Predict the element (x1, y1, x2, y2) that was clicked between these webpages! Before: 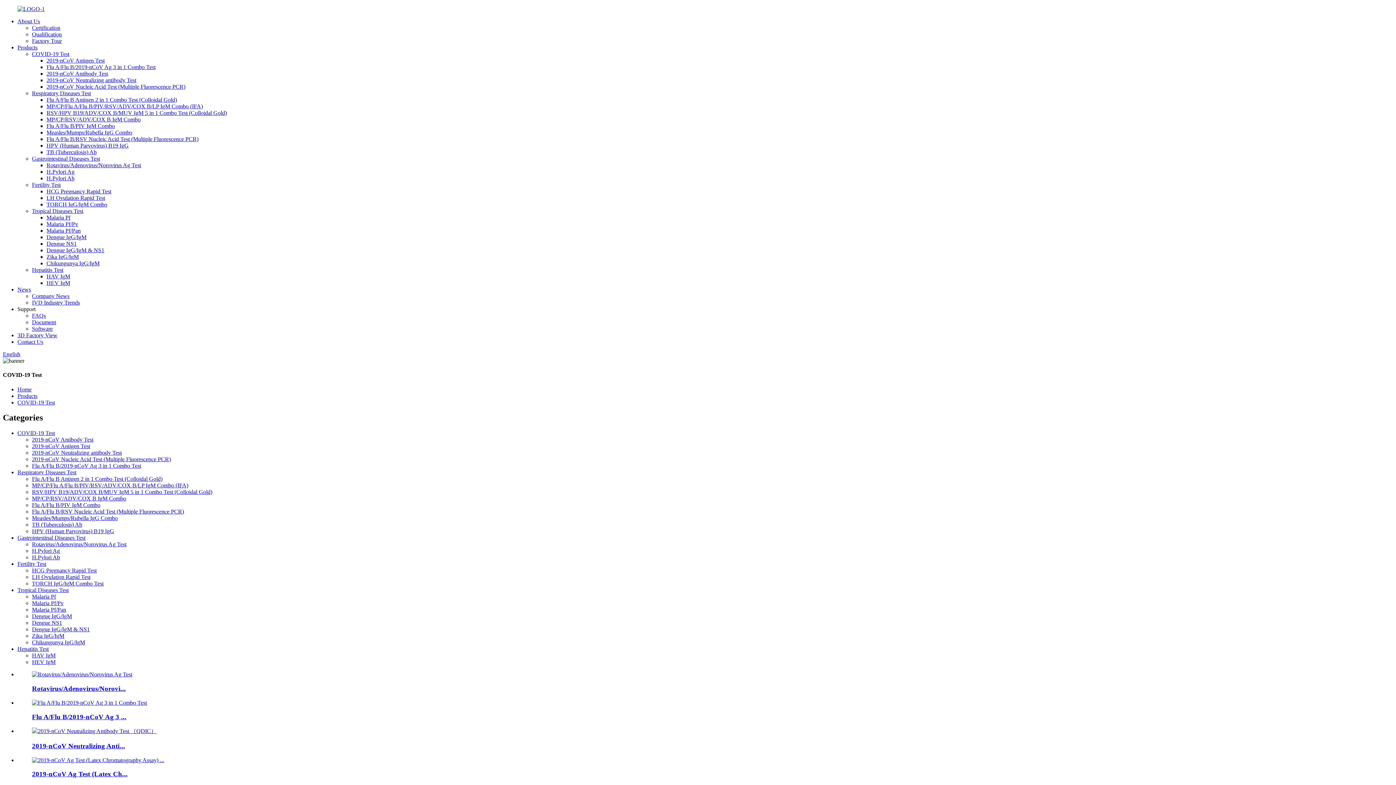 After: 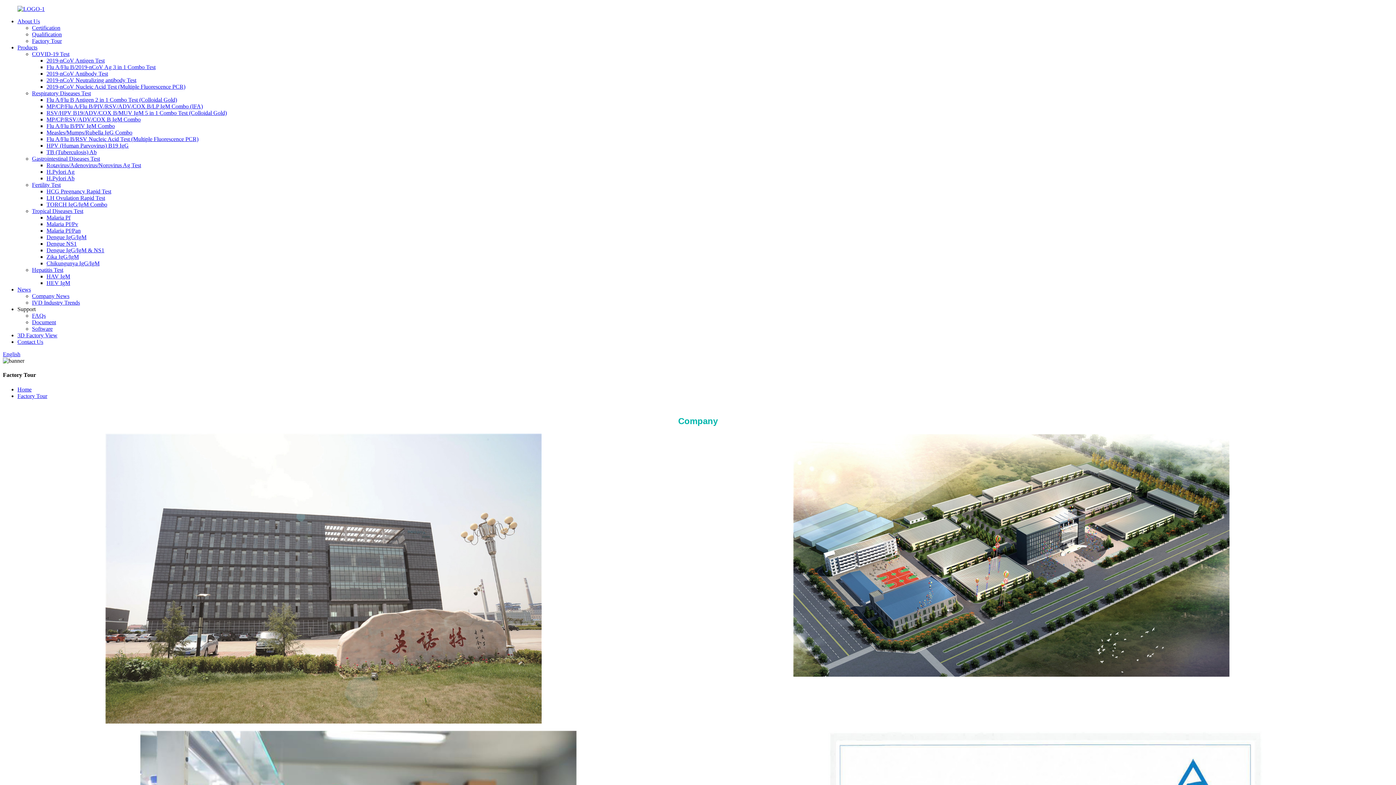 Action: label: Factory Tour bbox: (32, 37, 61, 44)